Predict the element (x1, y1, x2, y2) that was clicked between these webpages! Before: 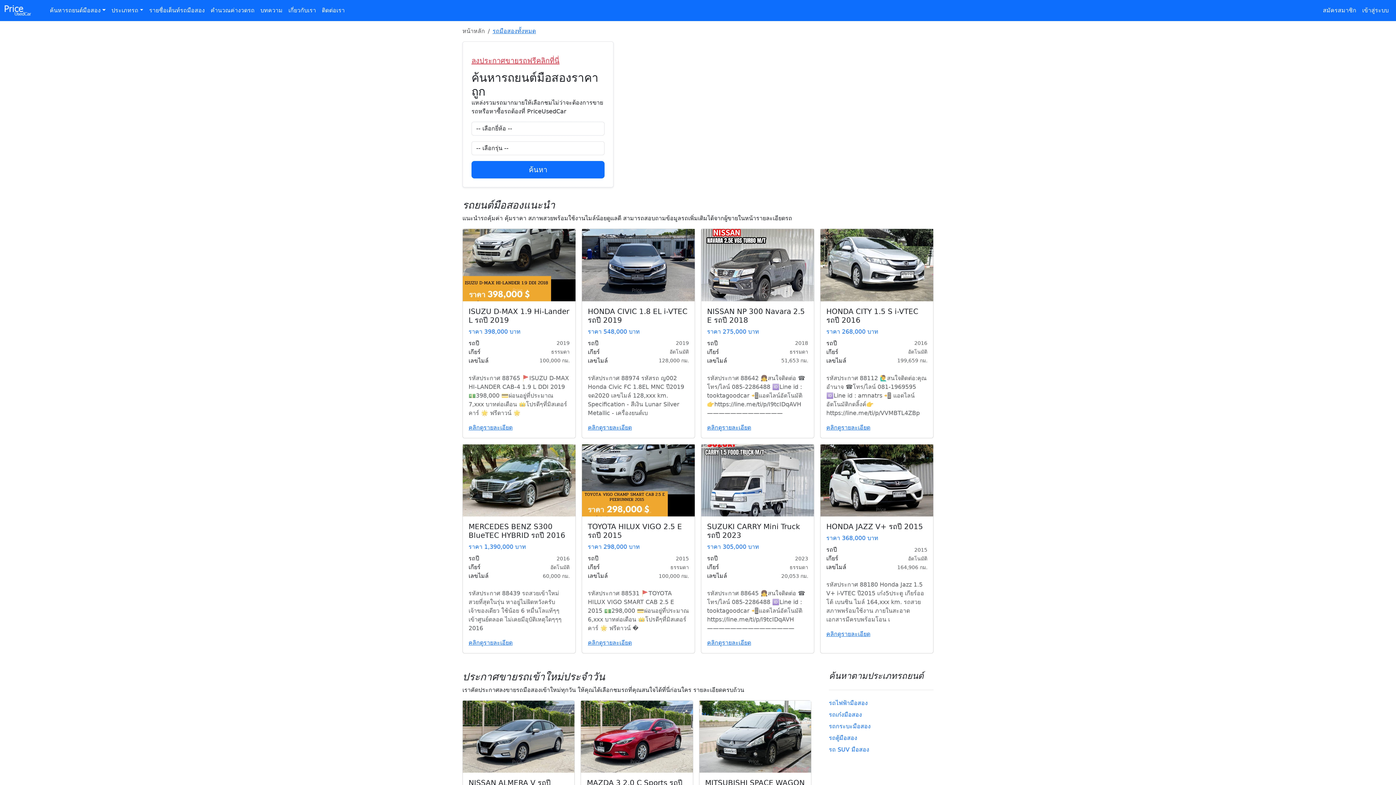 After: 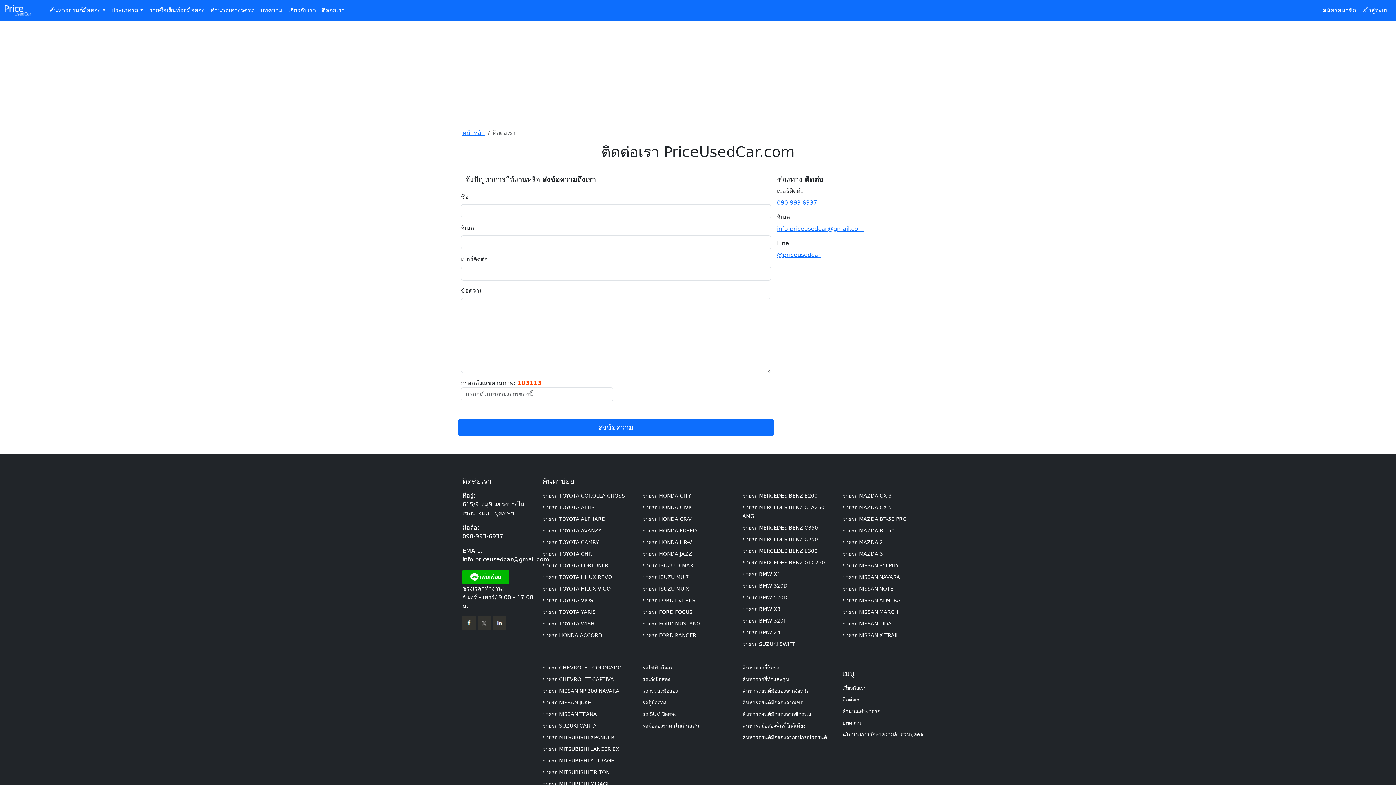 Action: label: ติดต่อเรา bbox: (319, 3, 347, 17)